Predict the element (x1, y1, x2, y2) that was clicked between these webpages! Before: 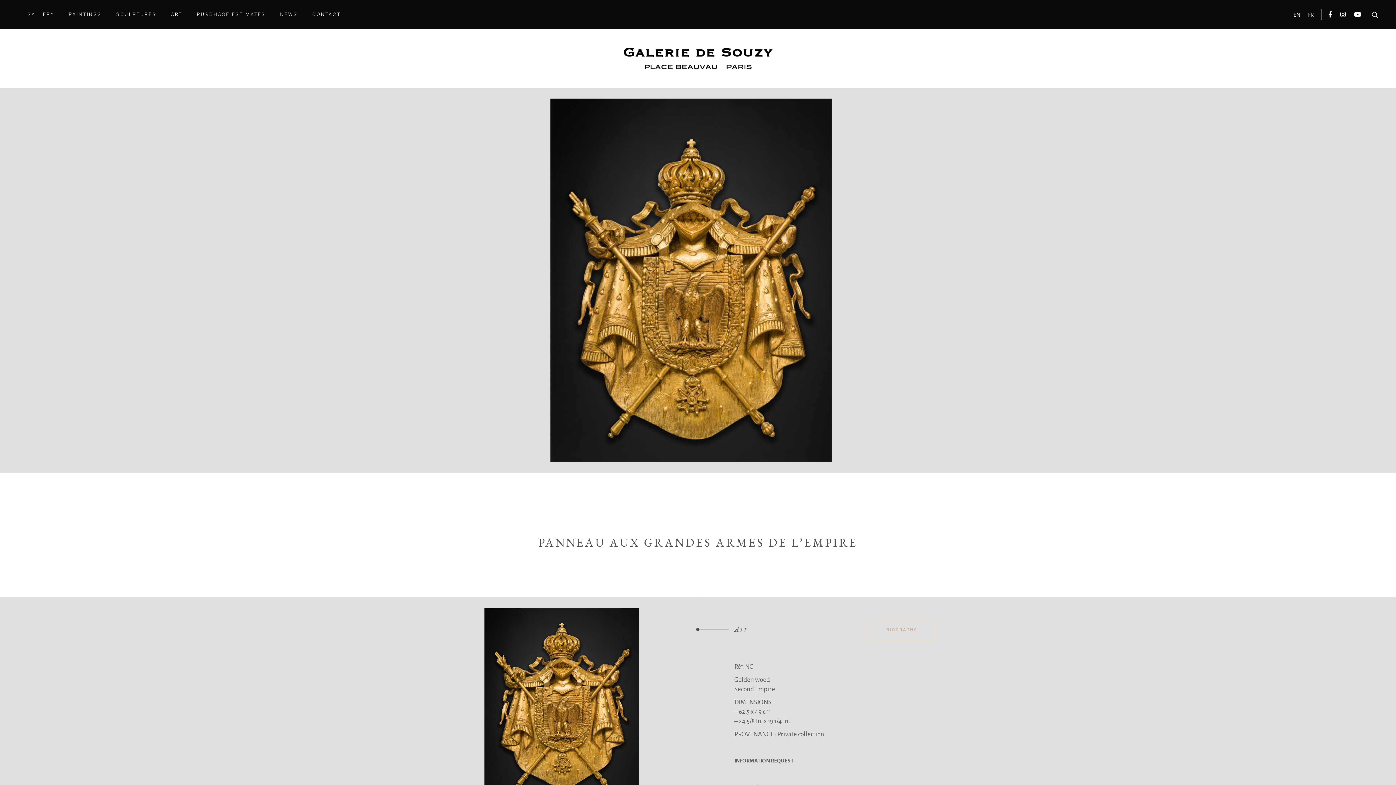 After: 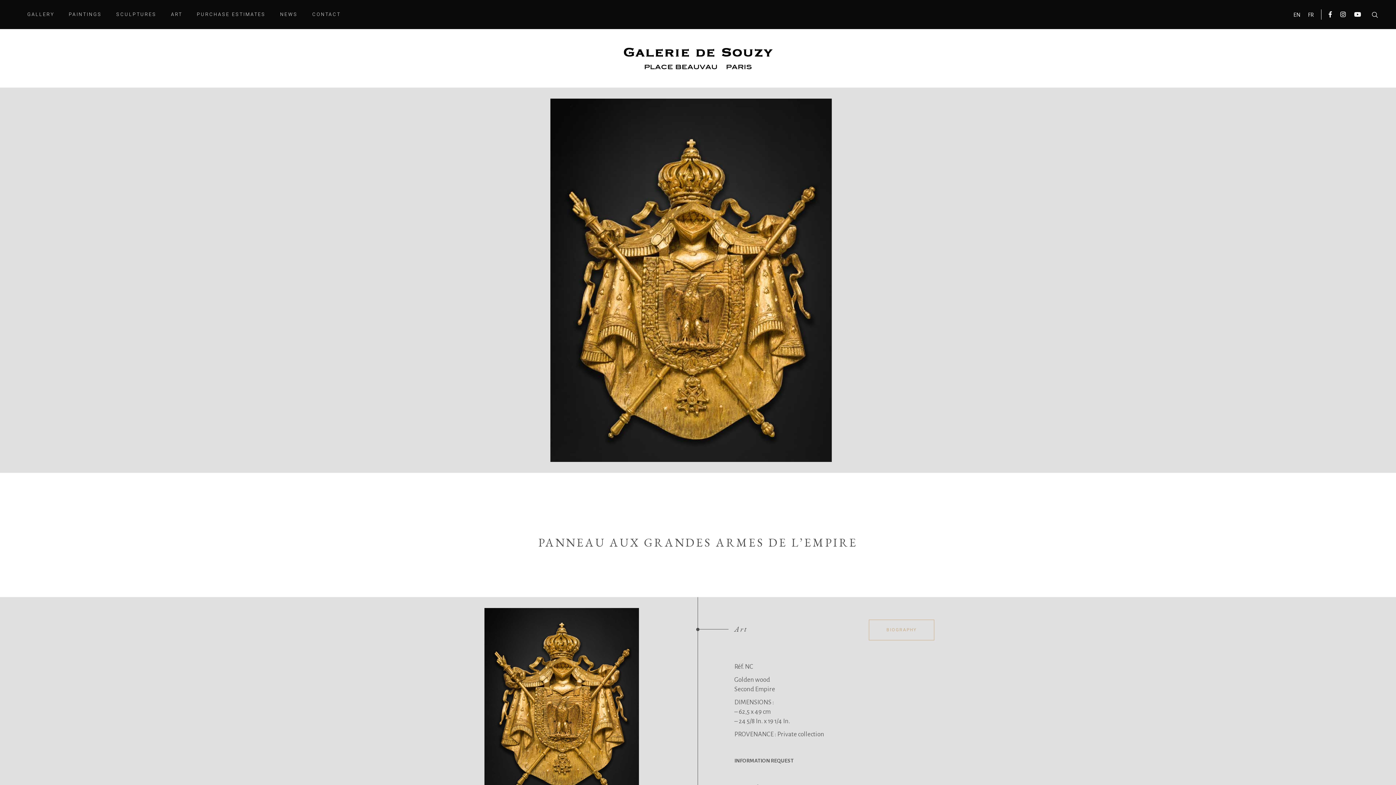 Action: bbox: (1293, 10, 1301, 19) label: EN